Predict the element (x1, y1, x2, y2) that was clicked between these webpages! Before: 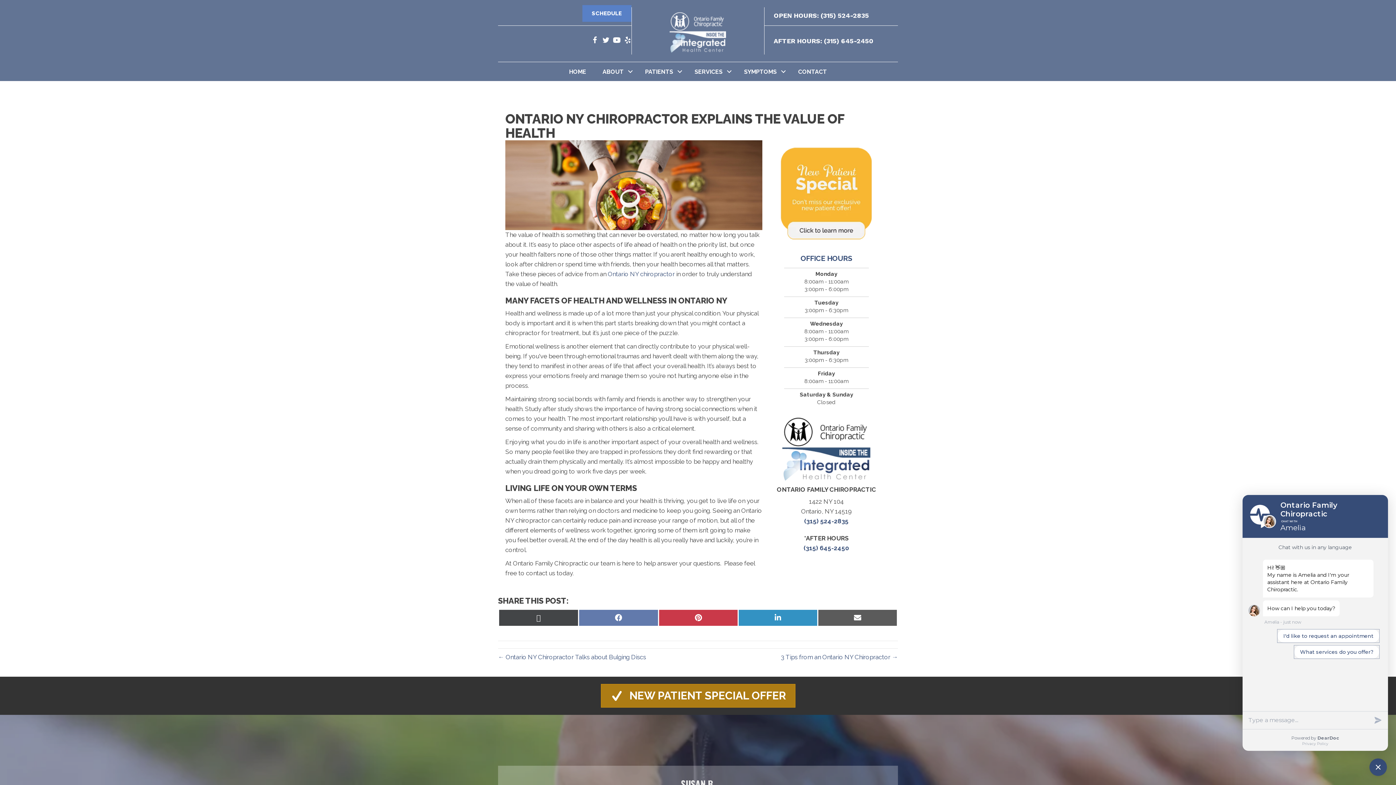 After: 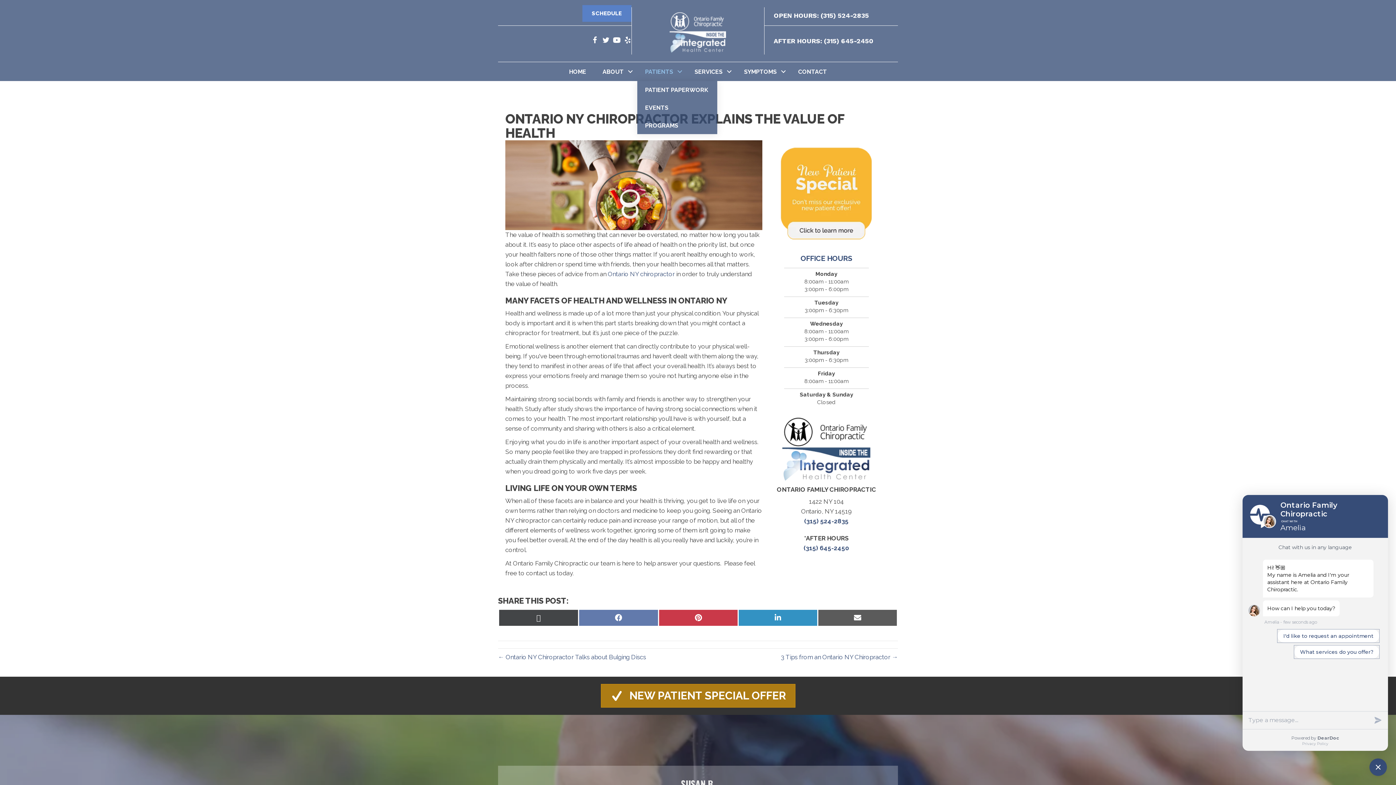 Action: bbox: (637, 62, 686, 81) label: PATIENTS